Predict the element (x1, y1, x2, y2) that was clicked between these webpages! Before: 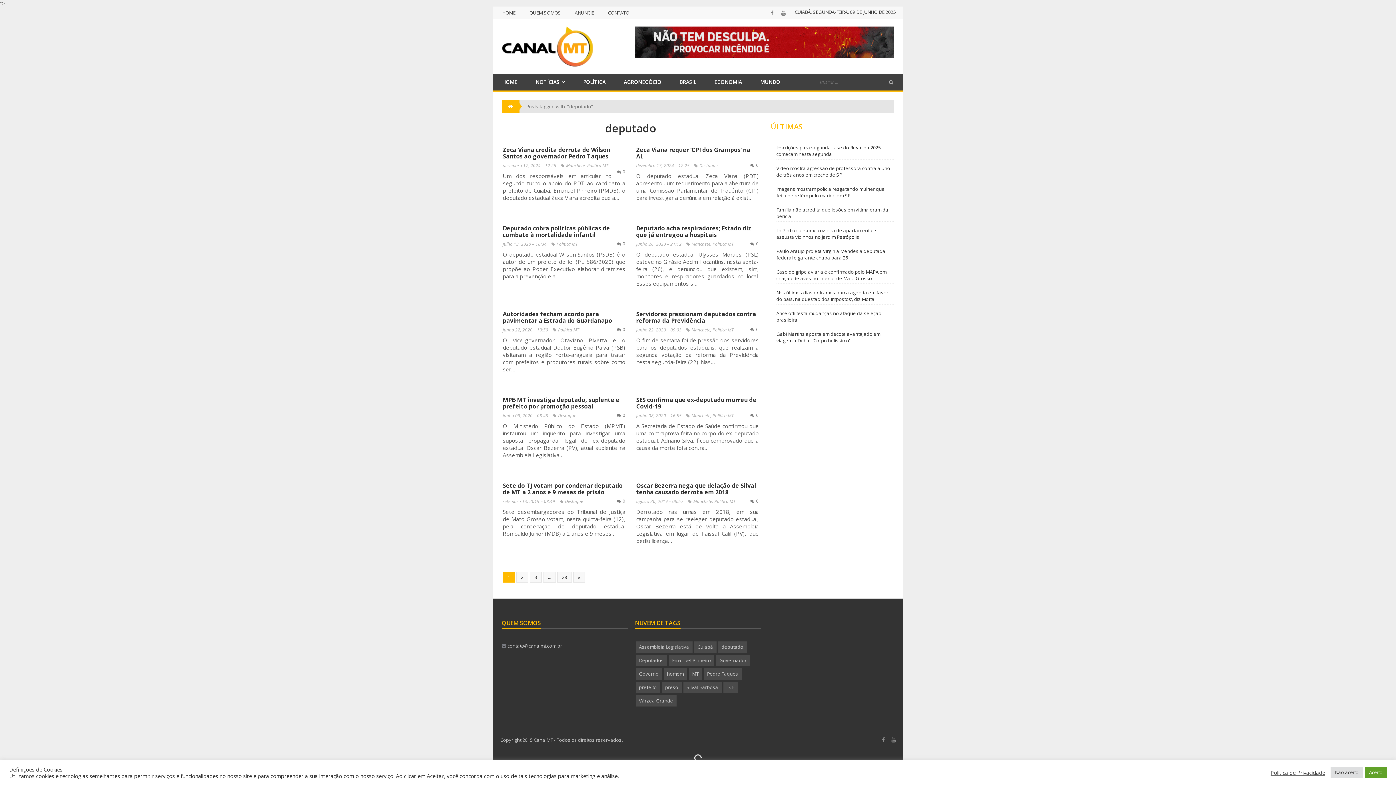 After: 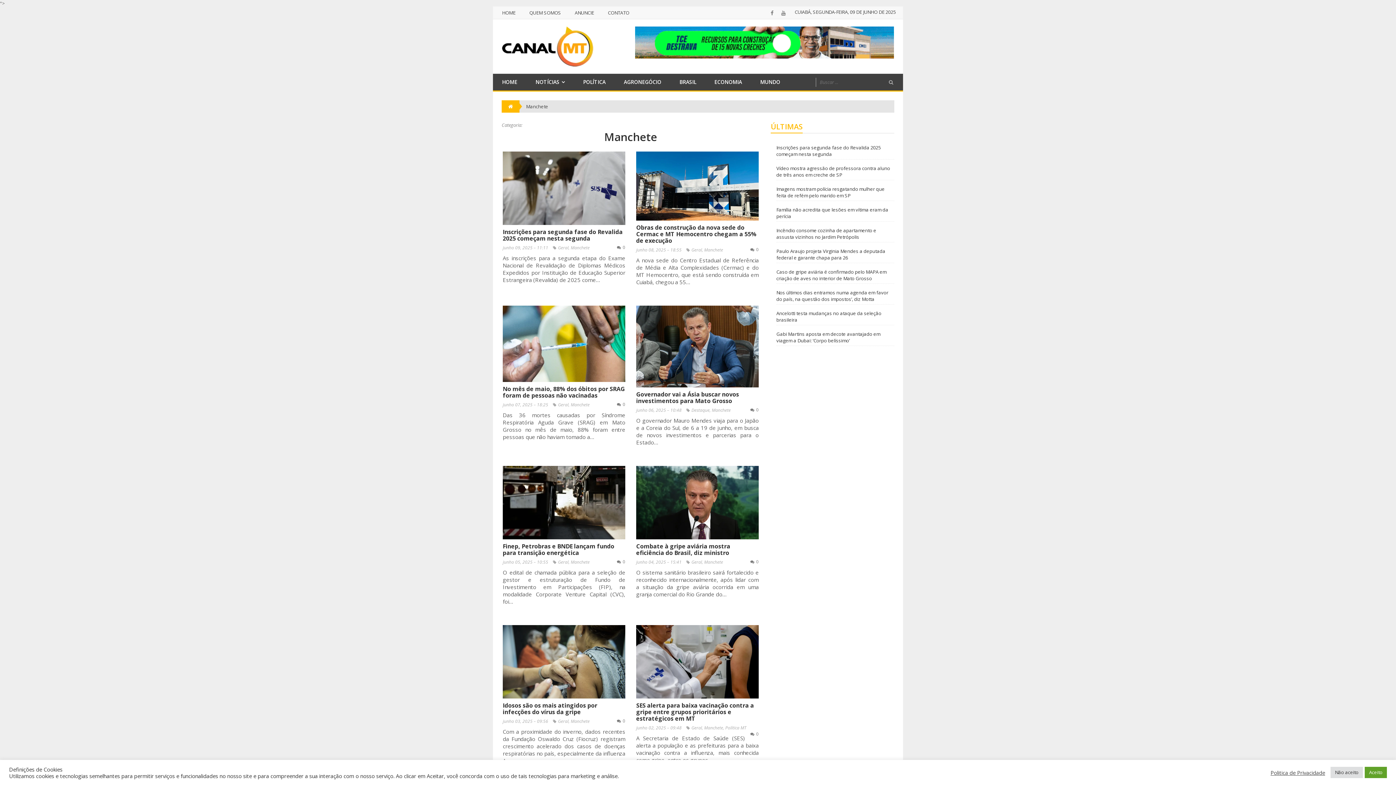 Action: bbox: (691, 326, 710, 333) label: Manchete